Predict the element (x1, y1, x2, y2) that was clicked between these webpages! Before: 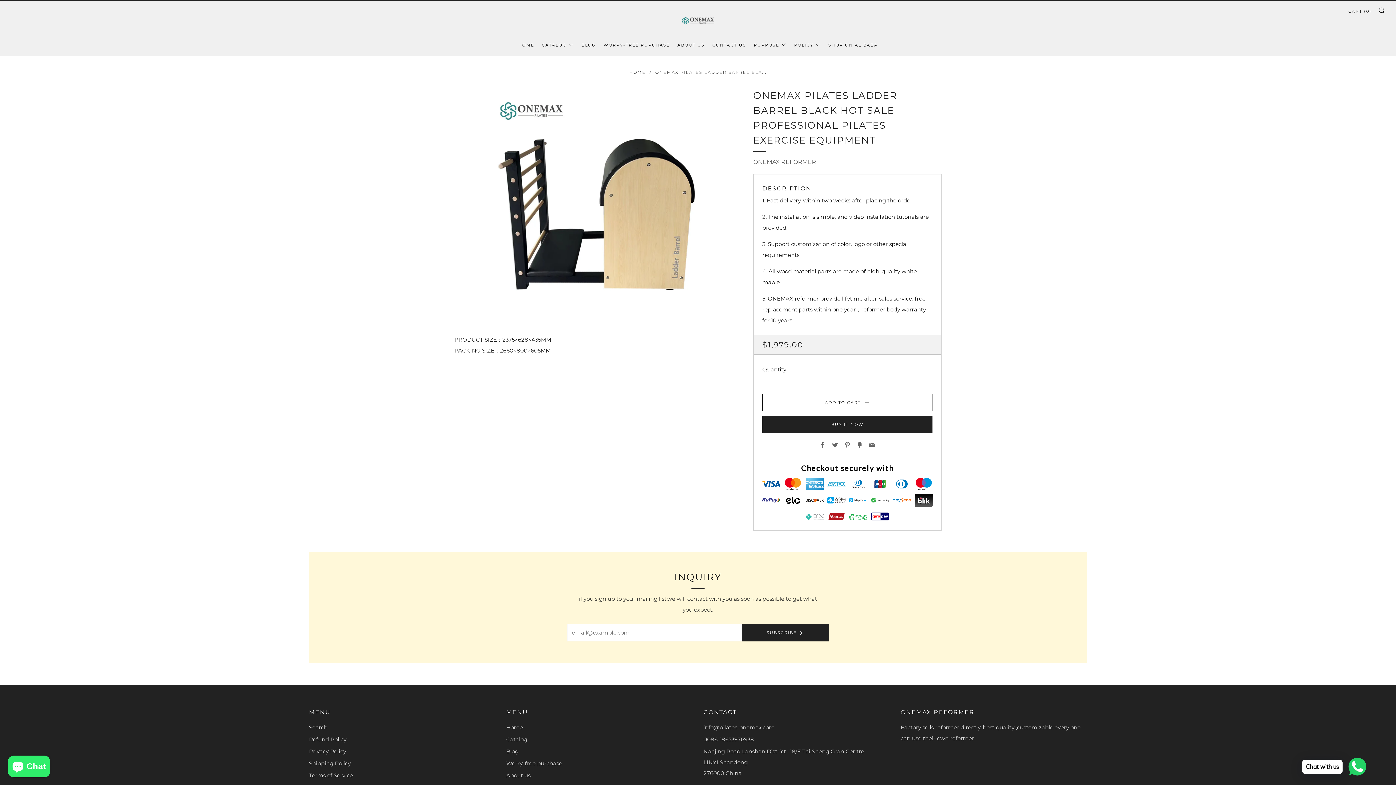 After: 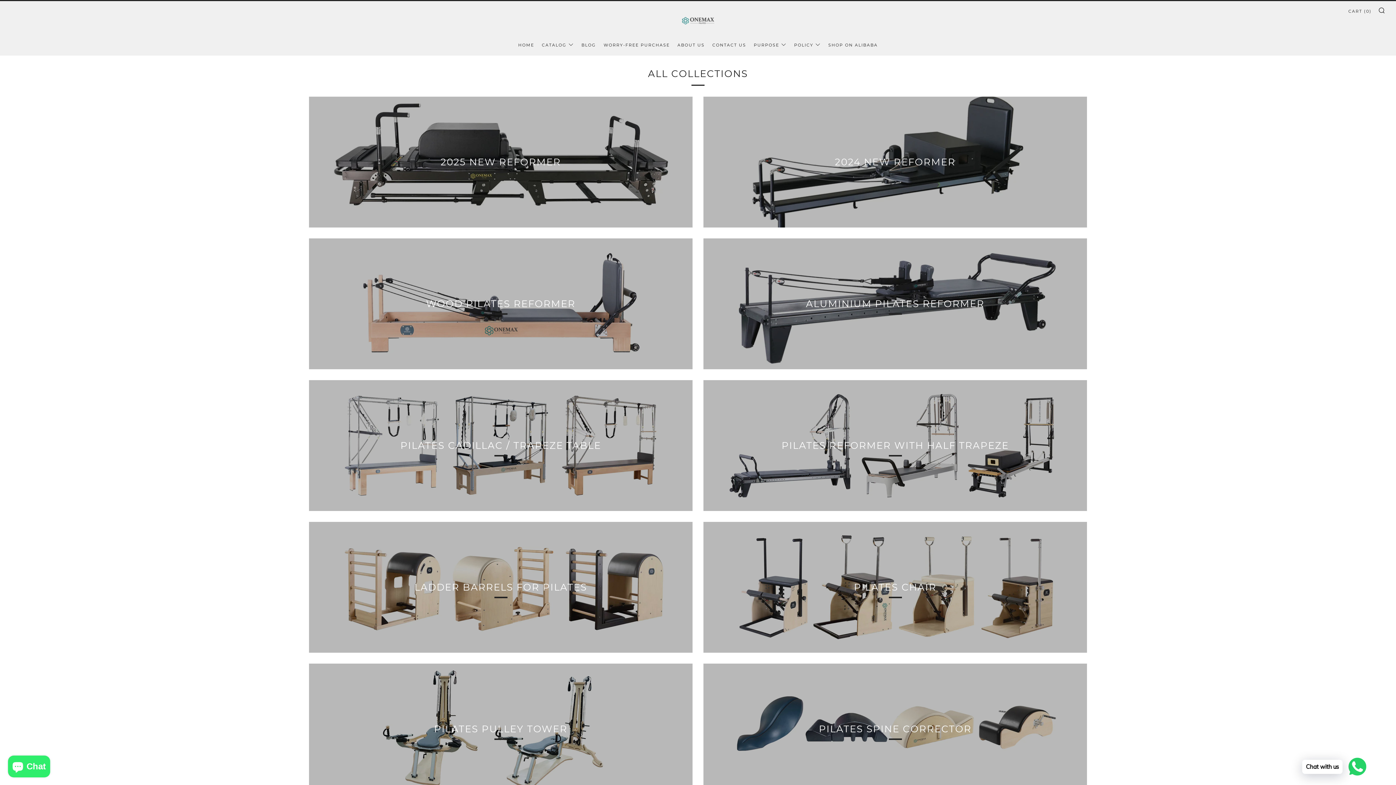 Action: bbox: (506, 736, 527, 743) label: Catalog